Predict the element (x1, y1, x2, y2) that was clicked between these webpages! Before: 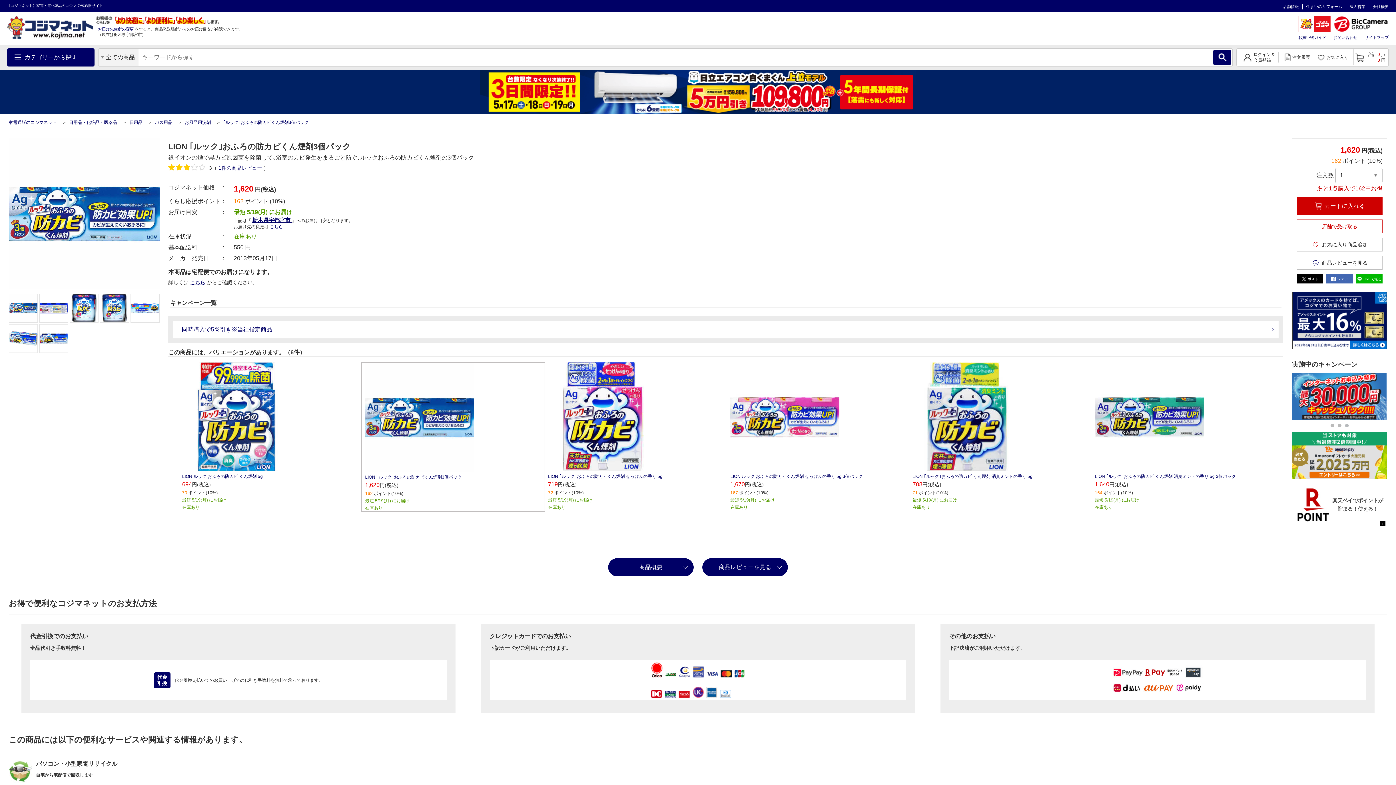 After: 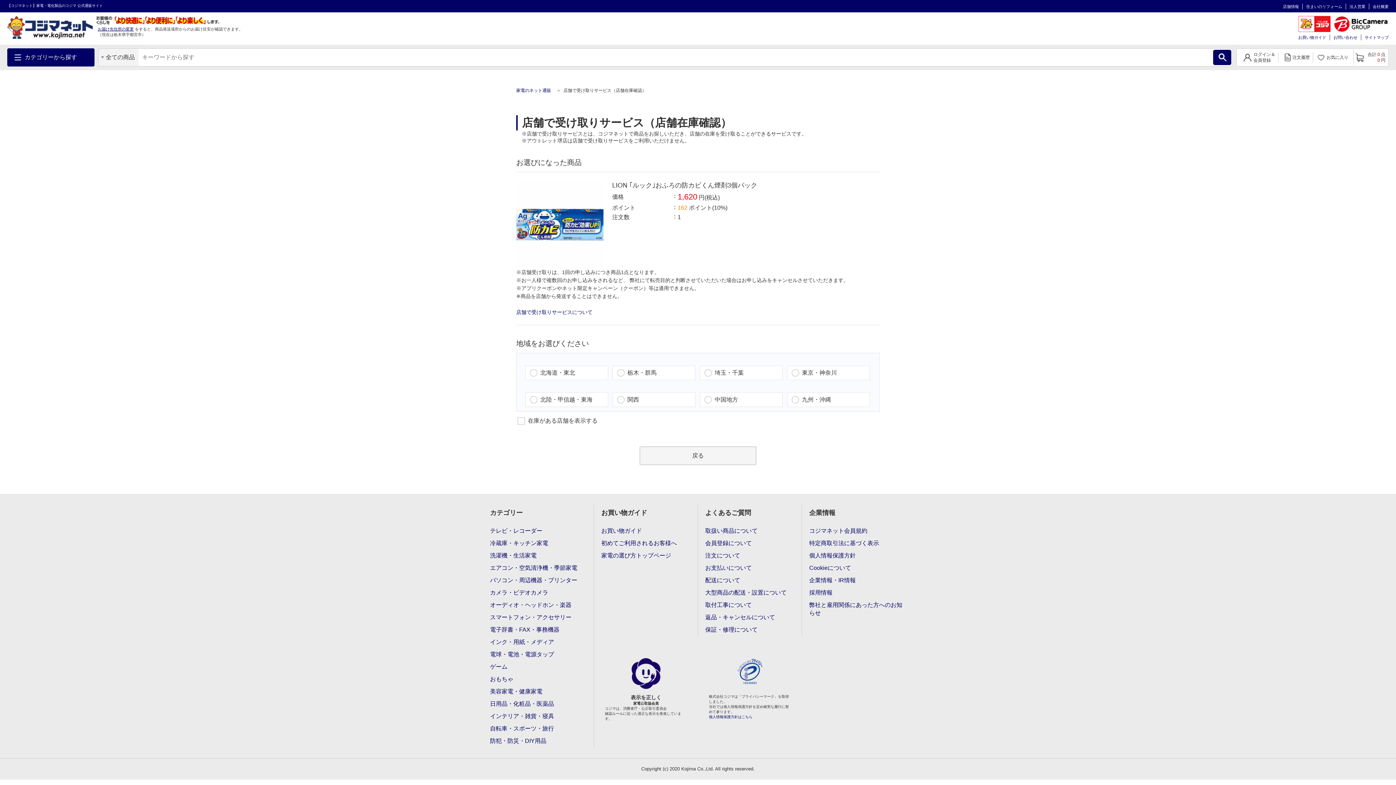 Action: label: 店舗で受け取る bbox: (1297, 166, 1382, 180)